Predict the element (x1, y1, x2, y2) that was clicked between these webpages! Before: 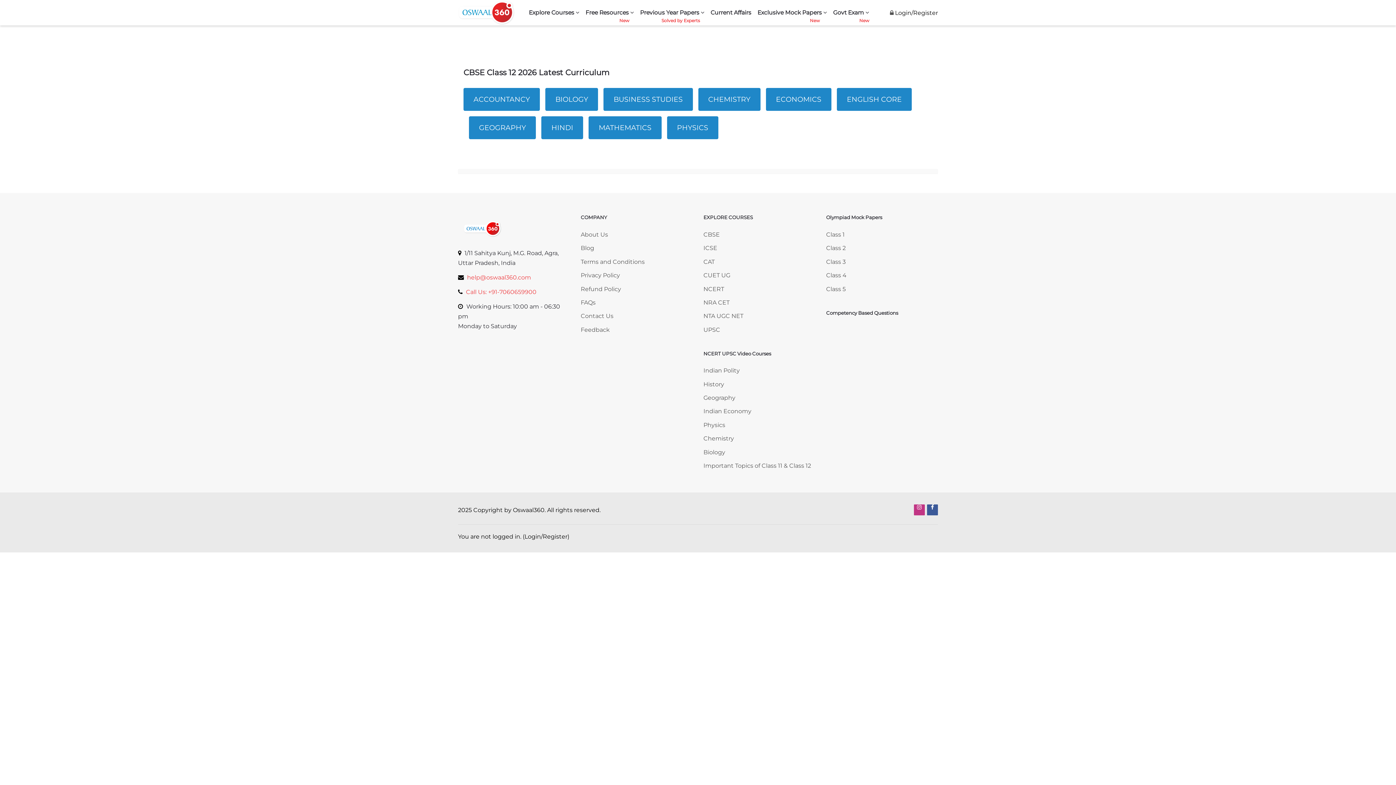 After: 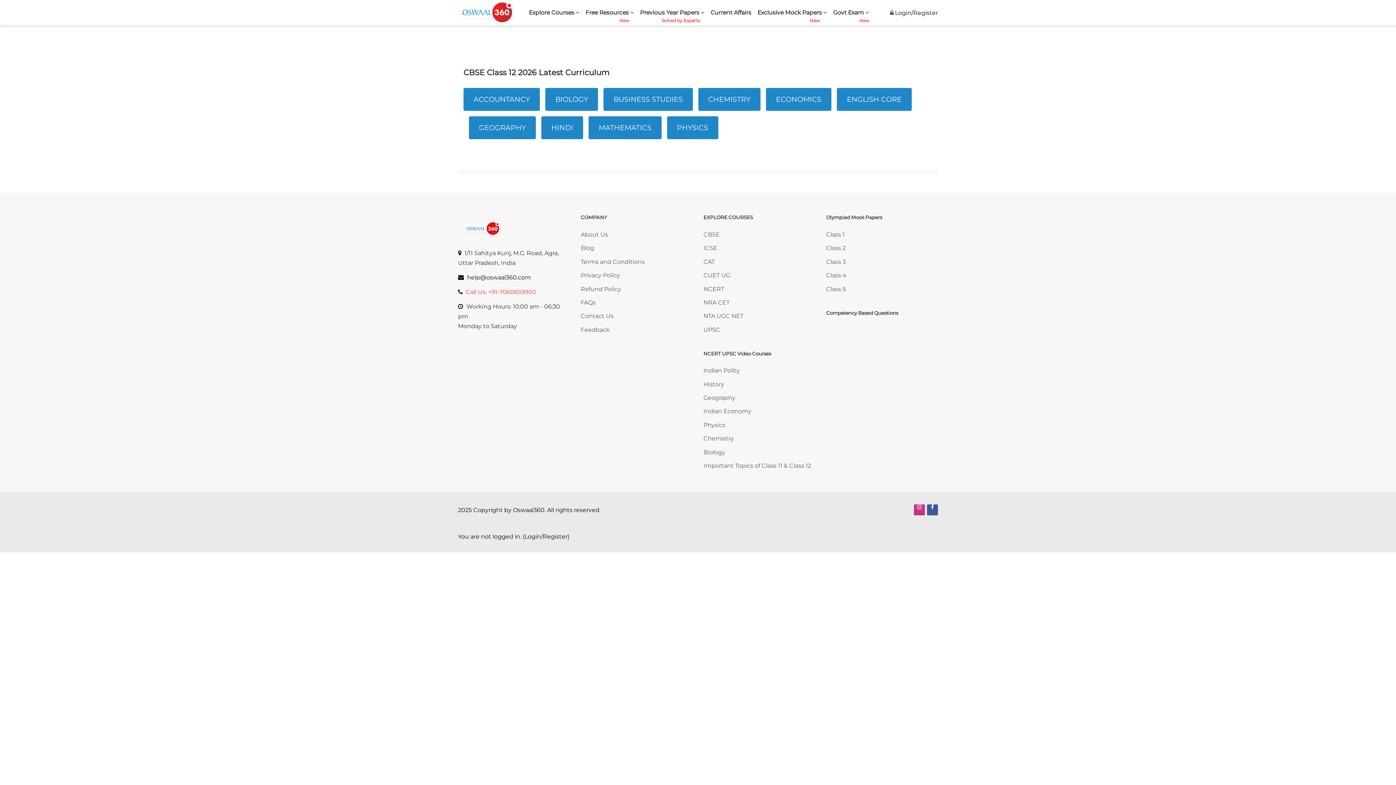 Action: bbox: (467, 274, 531, 281) label: help@oswaal360.com